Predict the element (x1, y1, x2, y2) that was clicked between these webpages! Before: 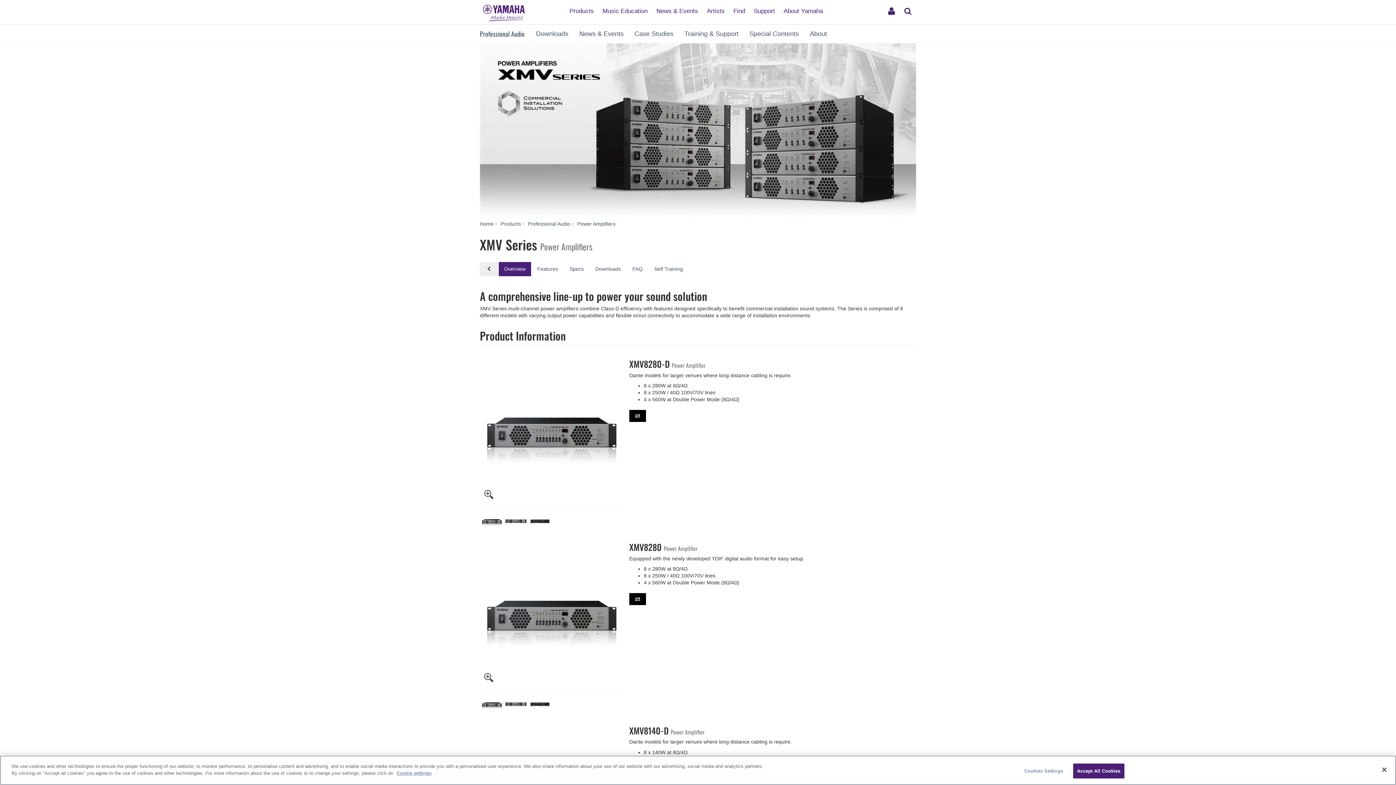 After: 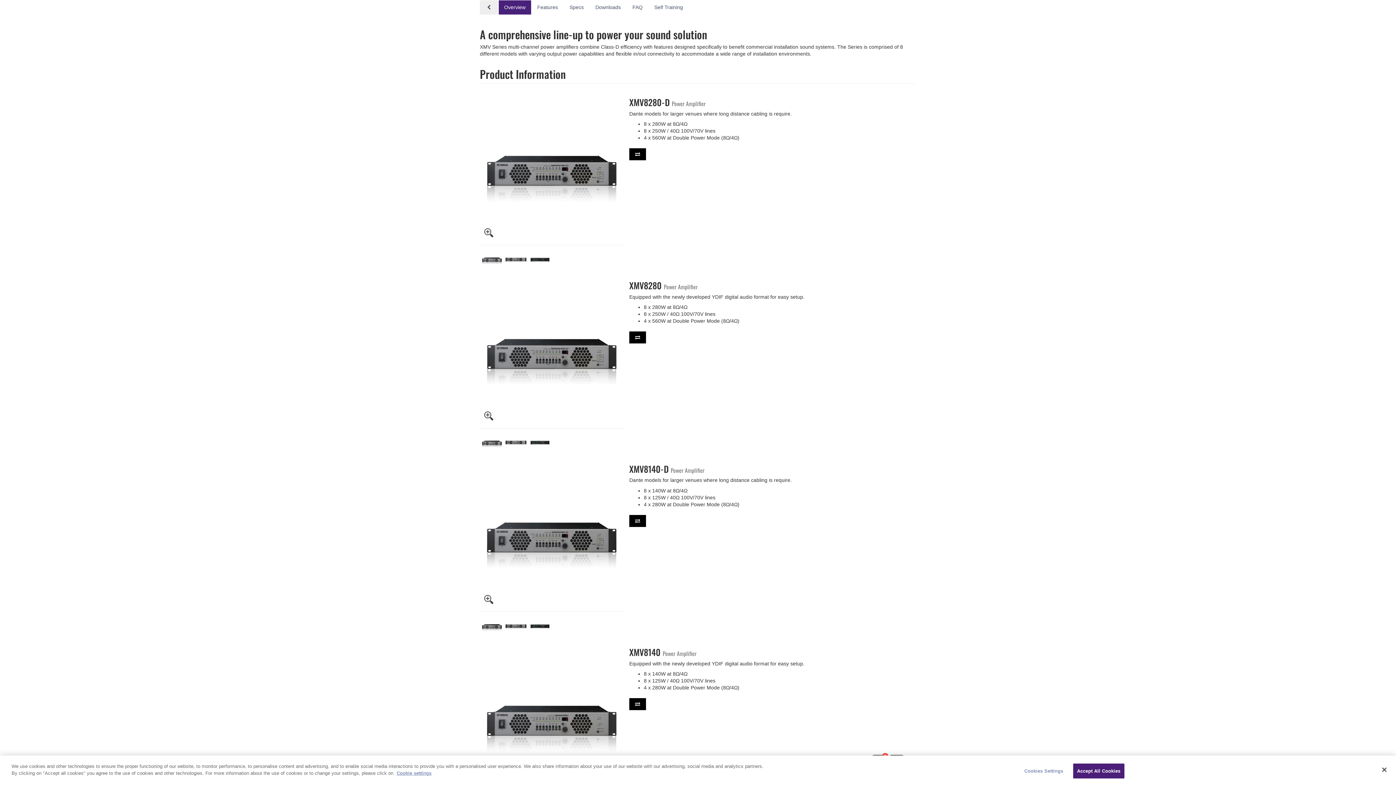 Action: label: Overview bbox: (498, 262, 531, 276)